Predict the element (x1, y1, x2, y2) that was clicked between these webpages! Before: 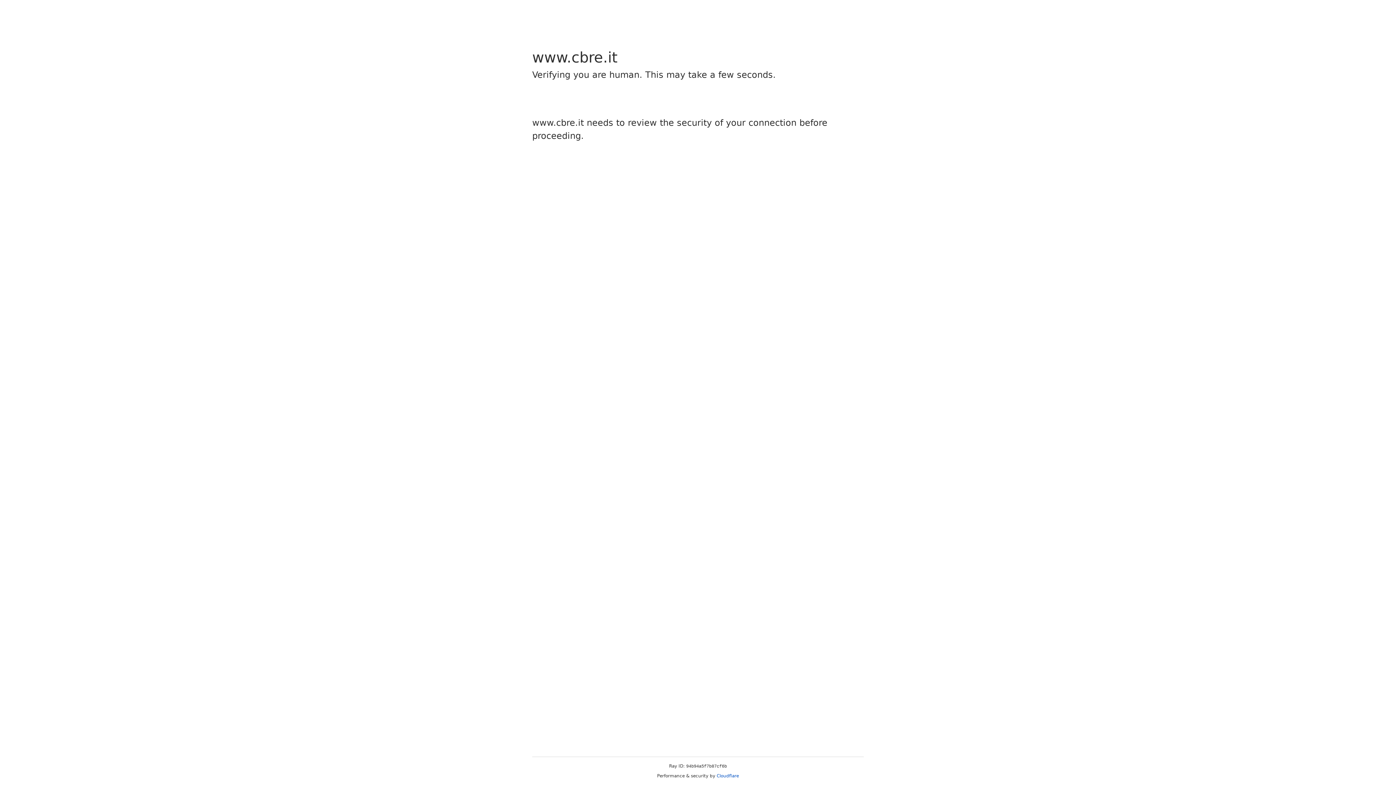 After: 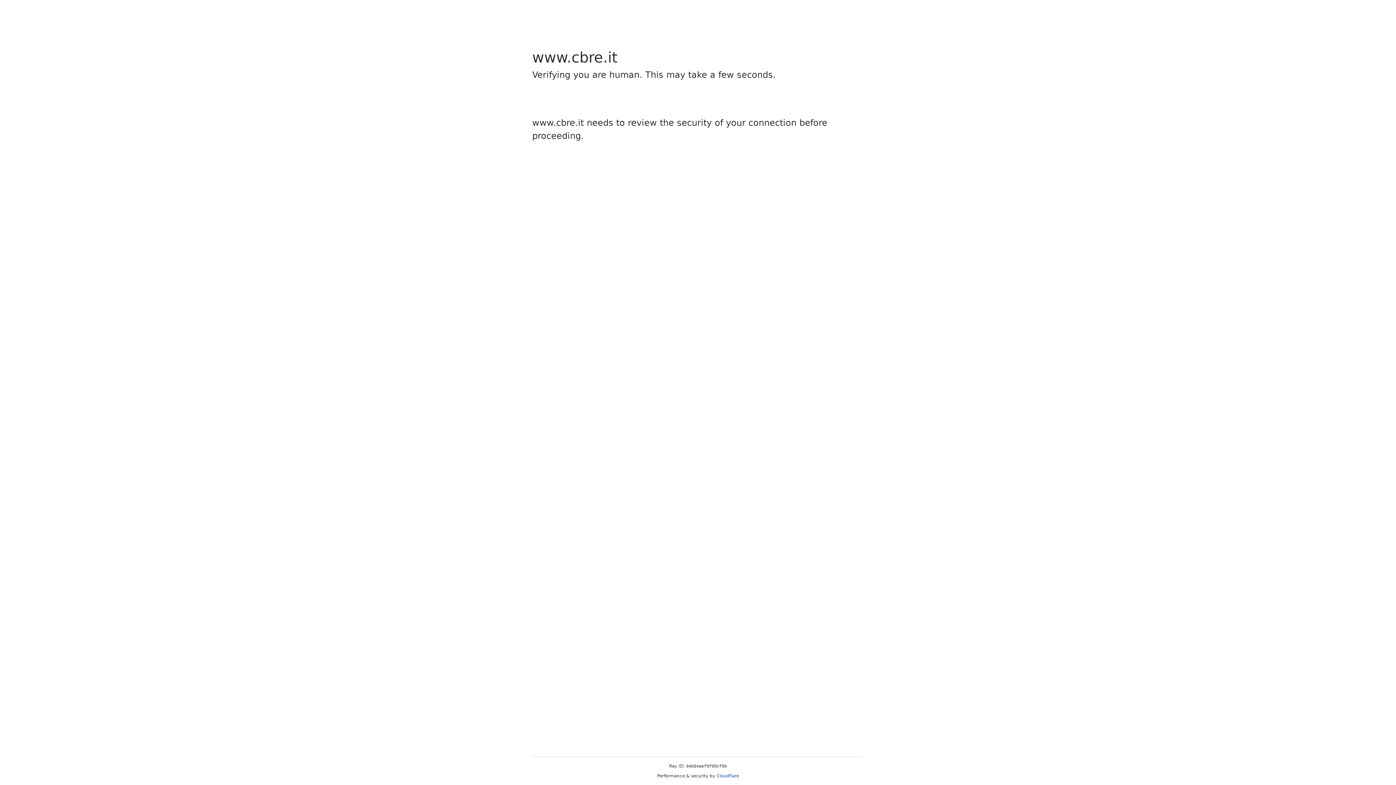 Action: bbox: (716, 773, 739, 778) label: Cloudflare